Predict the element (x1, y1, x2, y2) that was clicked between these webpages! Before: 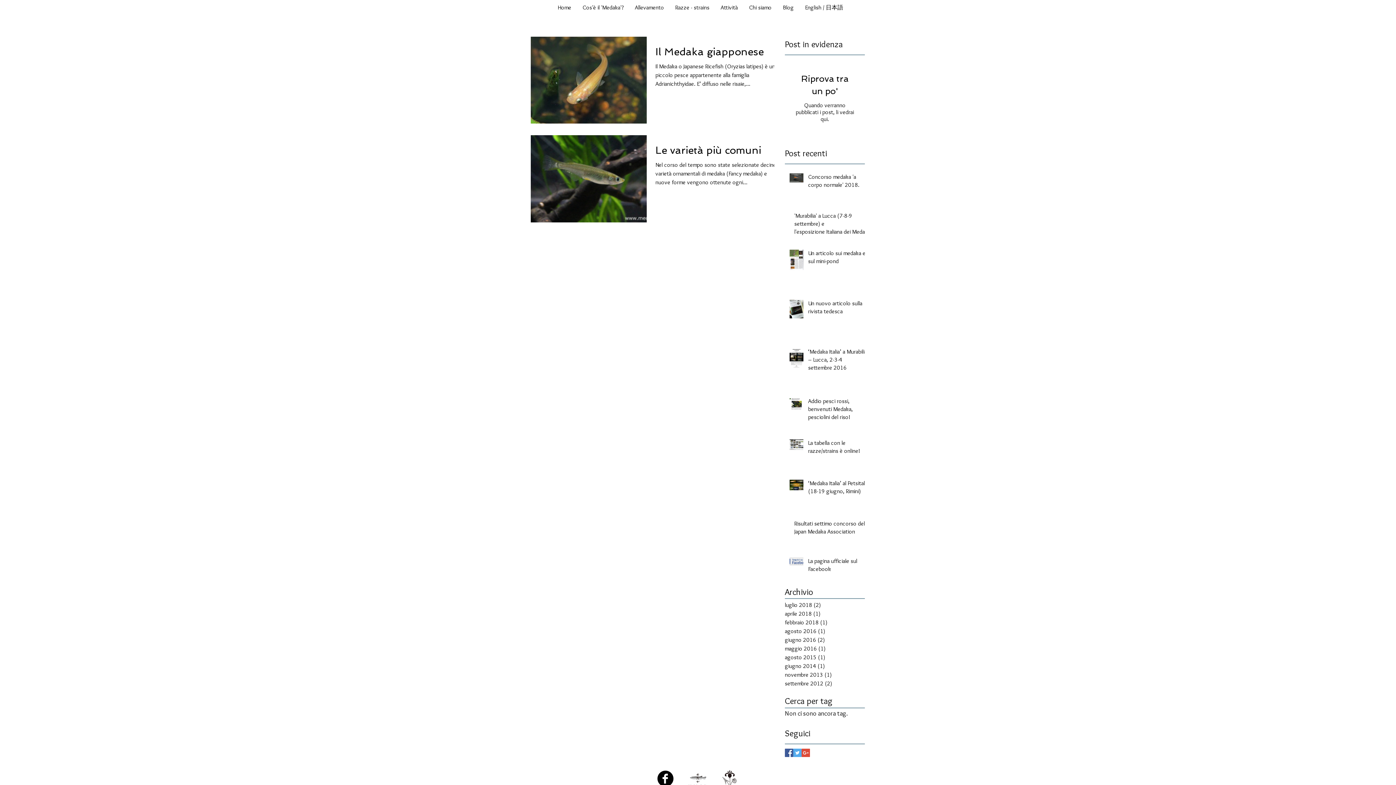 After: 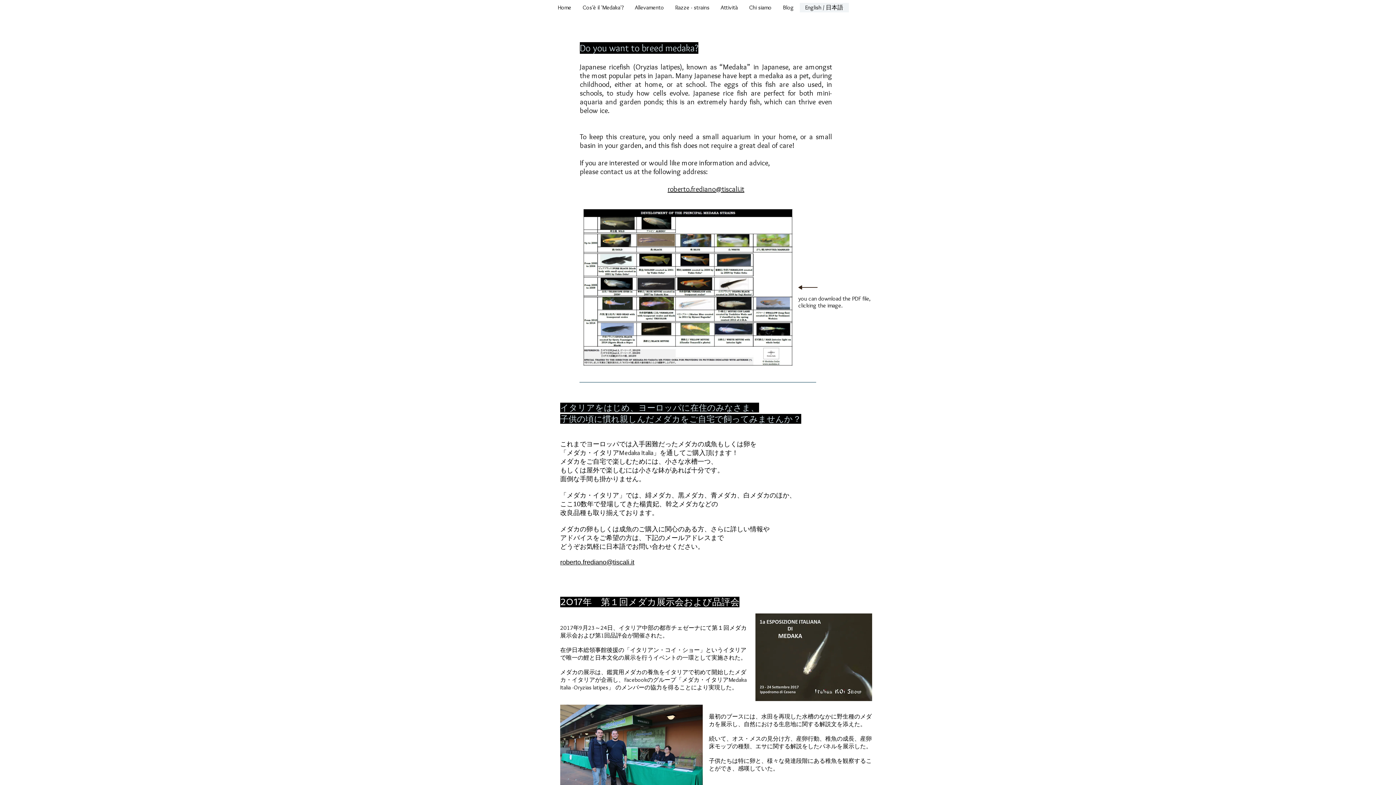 Action: label: English / 日本語 bbox: (799, 2, 848, 12)